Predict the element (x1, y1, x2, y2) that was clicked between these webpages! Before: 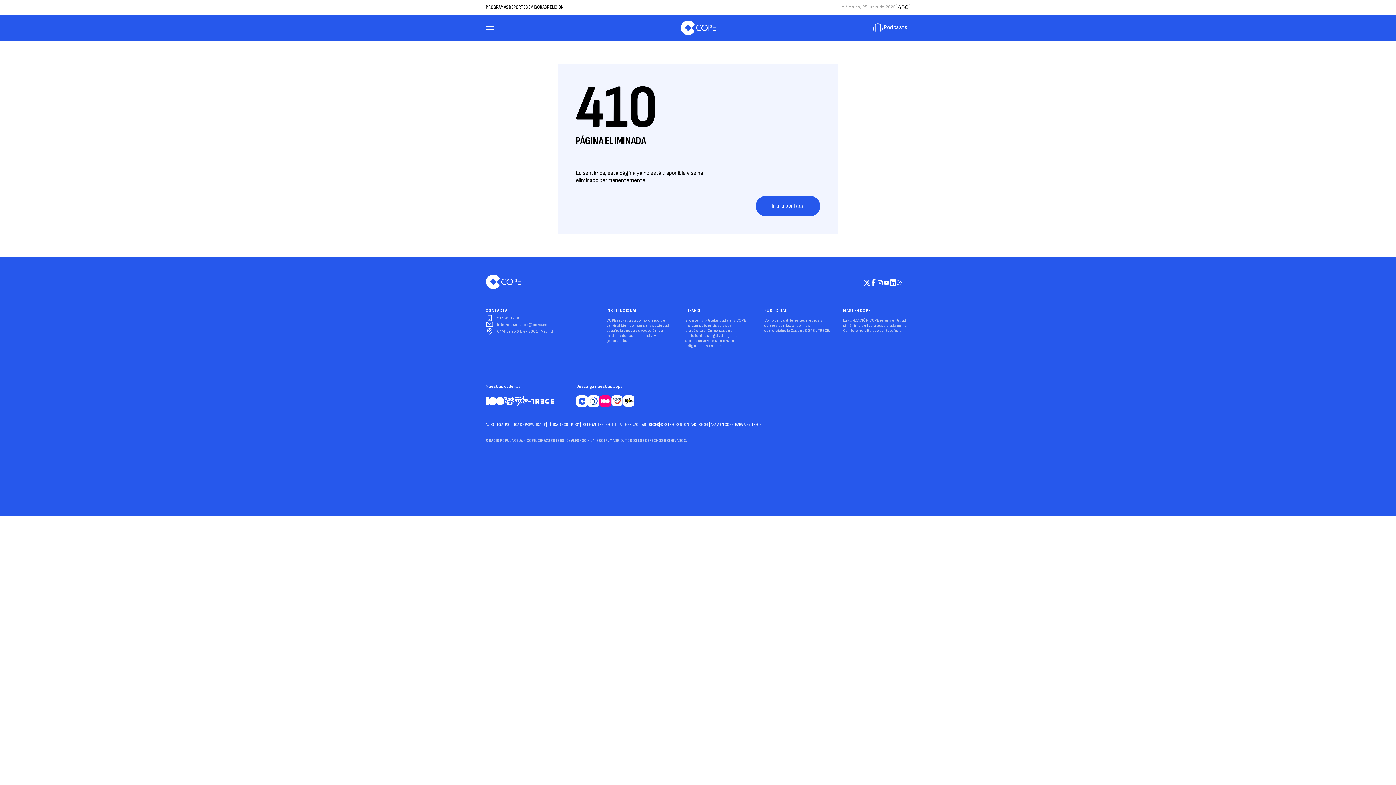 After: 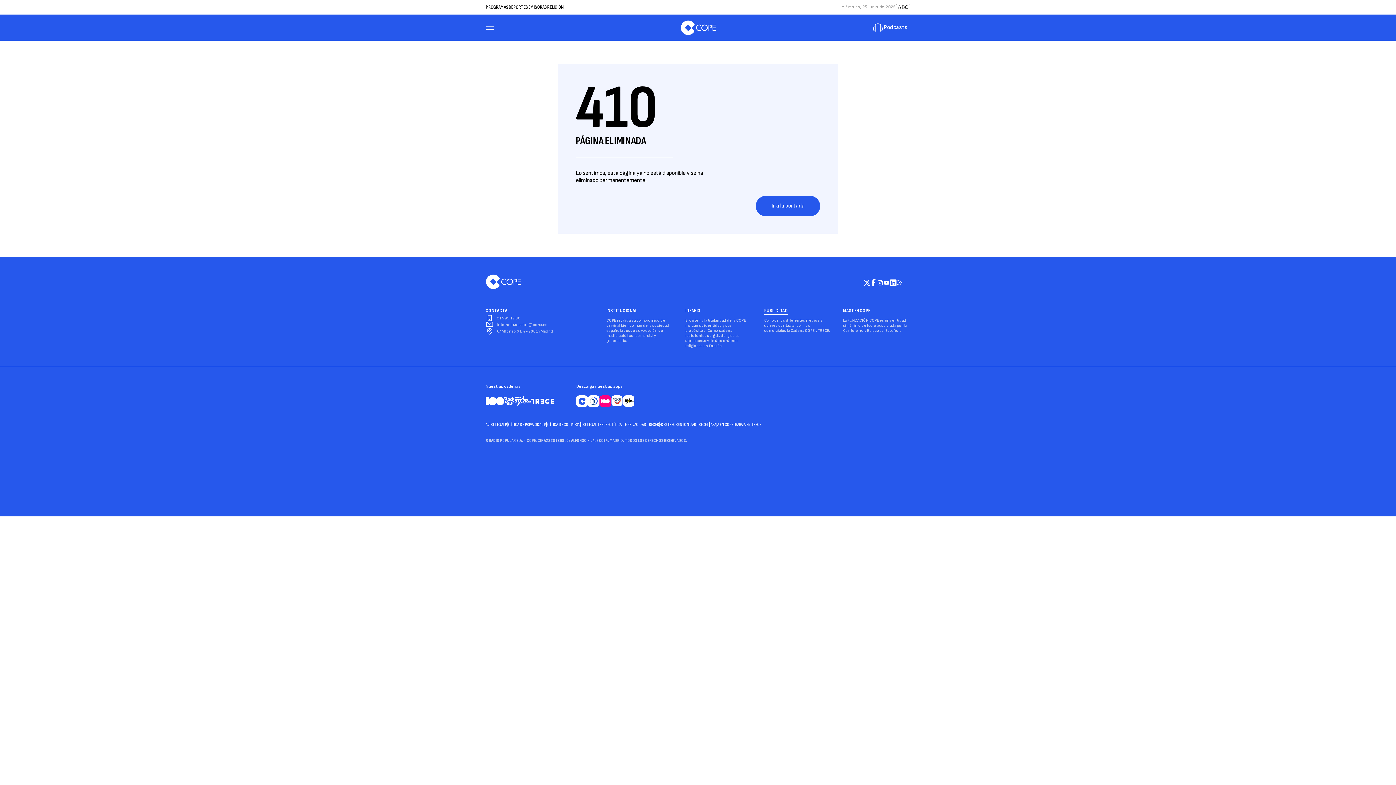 Action: bbox: (764, 308, 788, 315) label: PUBLICIDAD
